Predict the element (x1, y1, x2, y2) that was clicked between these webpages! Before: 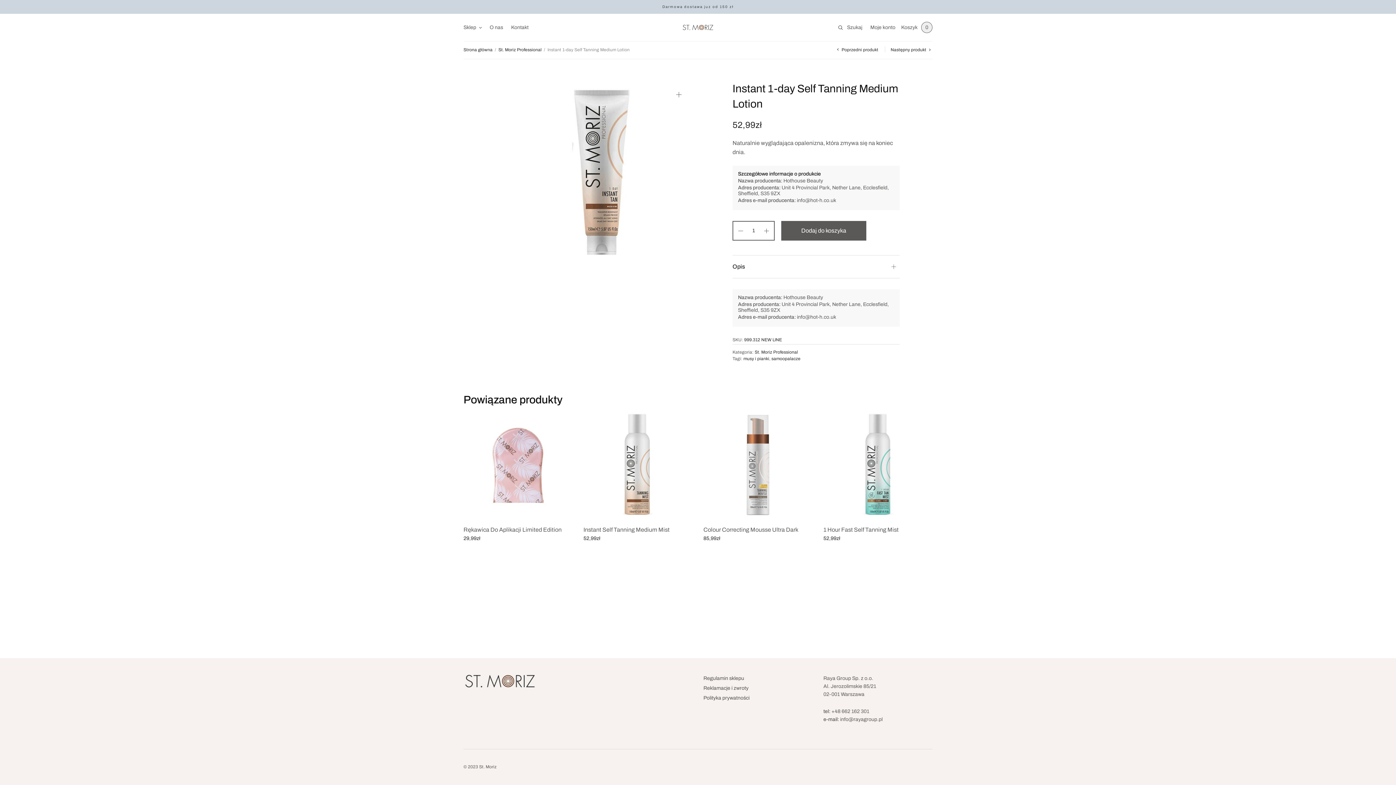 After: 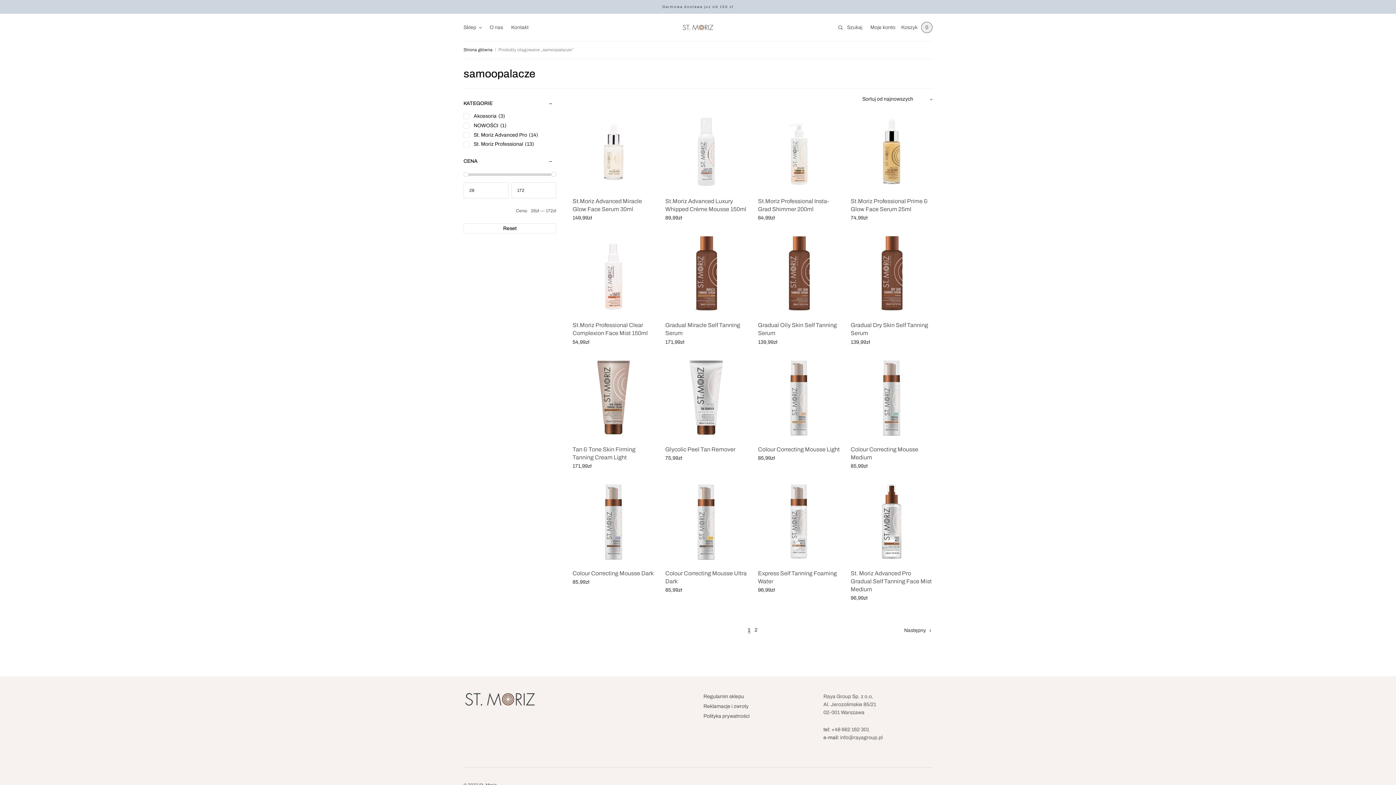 Action: label: samoopalacze bbox: (771, 356, 800, 361)